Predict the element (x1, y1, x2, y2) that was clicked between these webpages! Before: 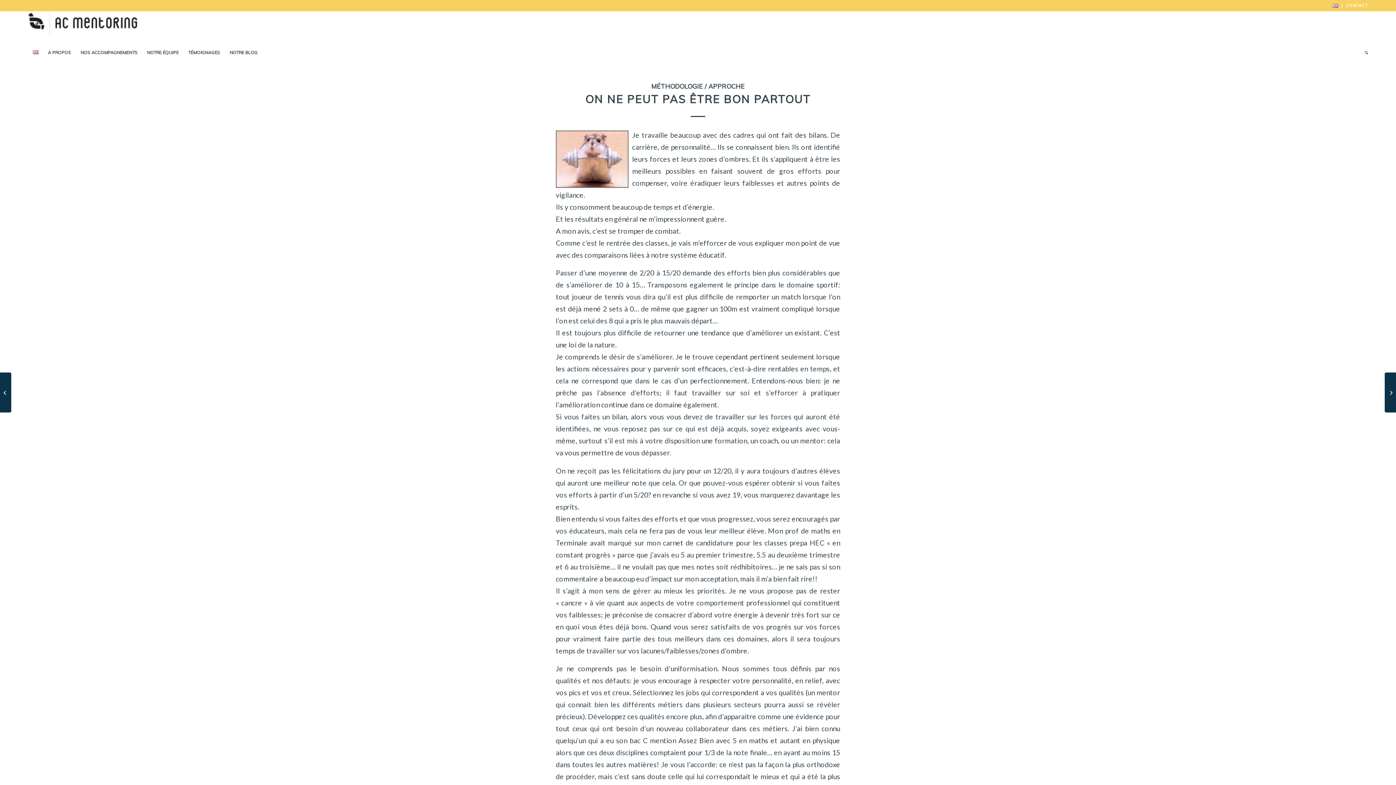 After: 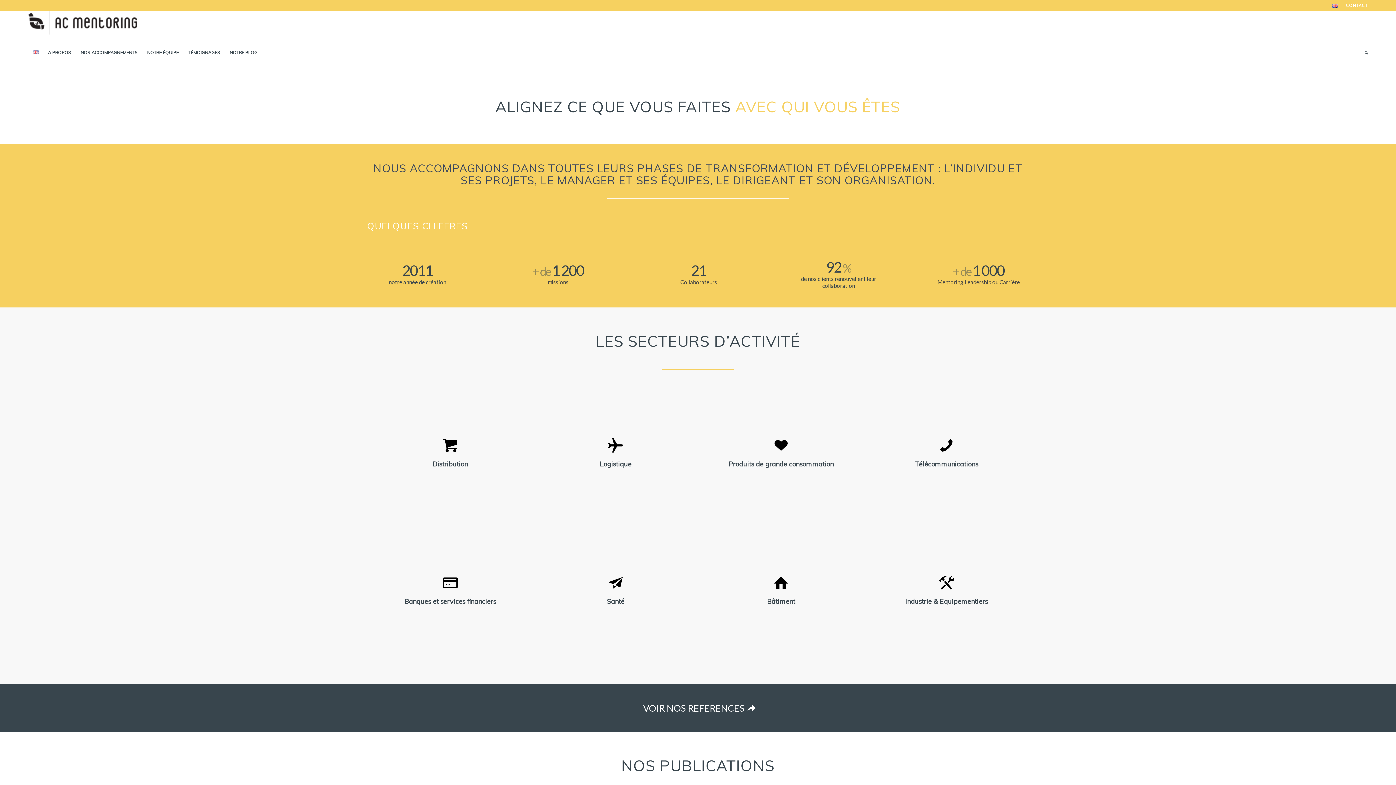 Action: label: AC Mentoring bbox: (27, 11, 137, 43)